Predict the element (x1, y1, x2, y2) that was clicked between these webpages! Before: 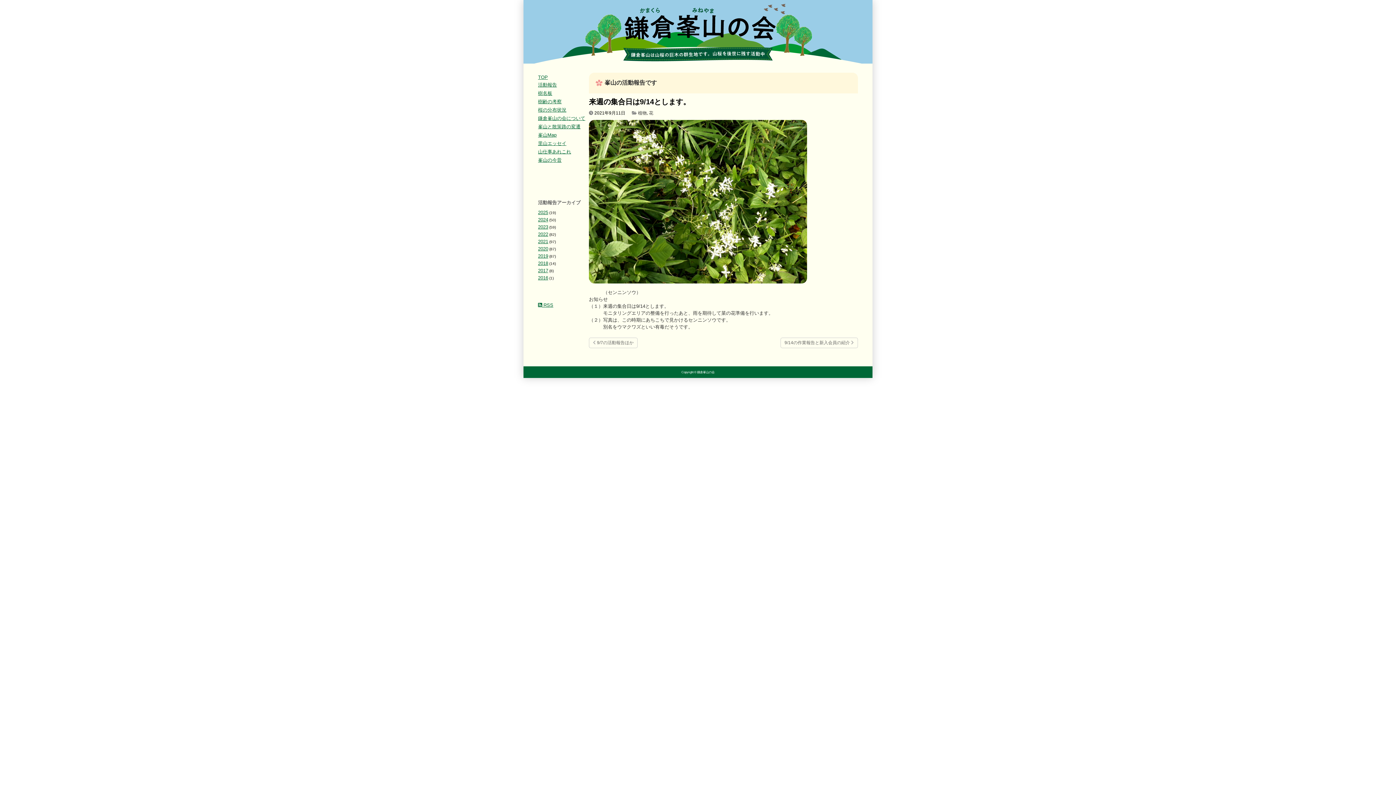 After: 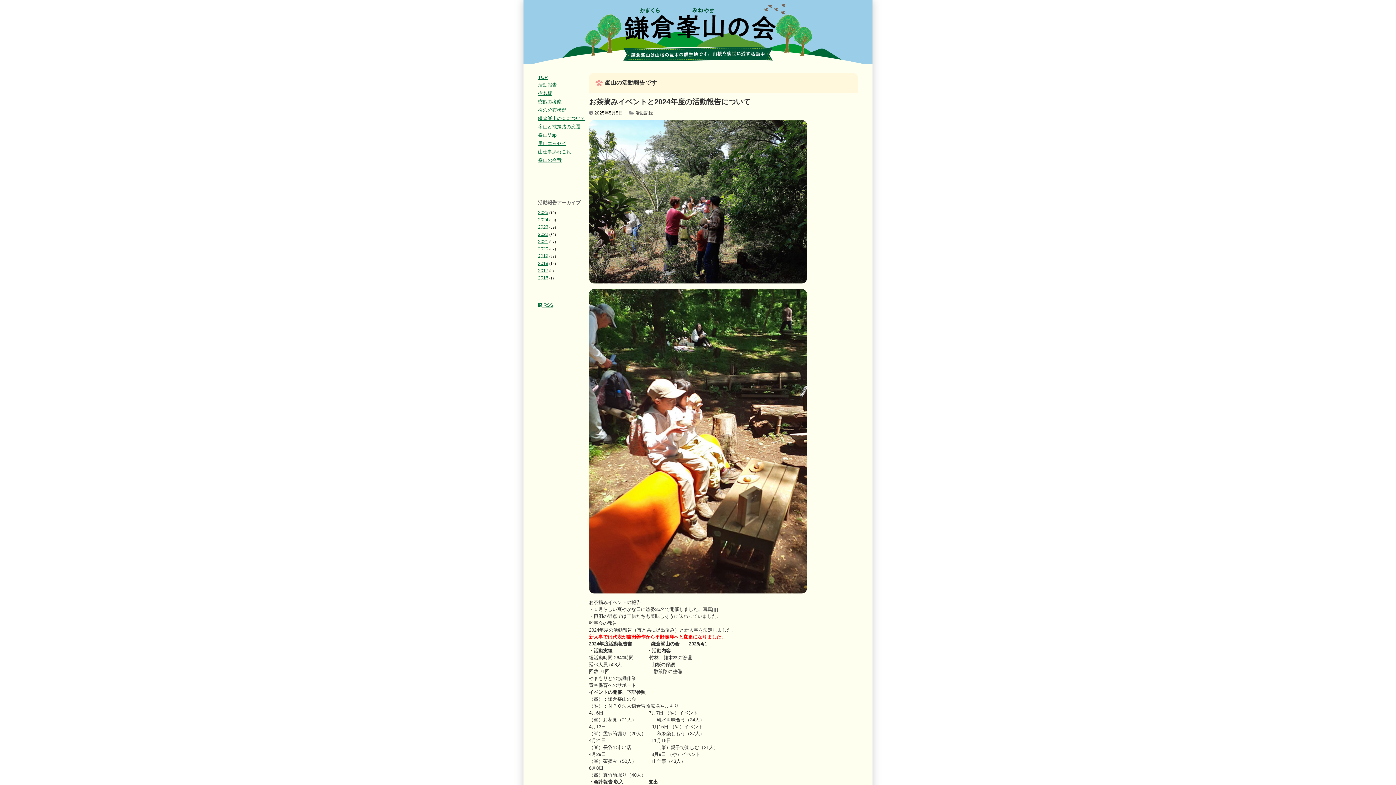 Action: bbox: (538, 209, 548, 215) label: 2025